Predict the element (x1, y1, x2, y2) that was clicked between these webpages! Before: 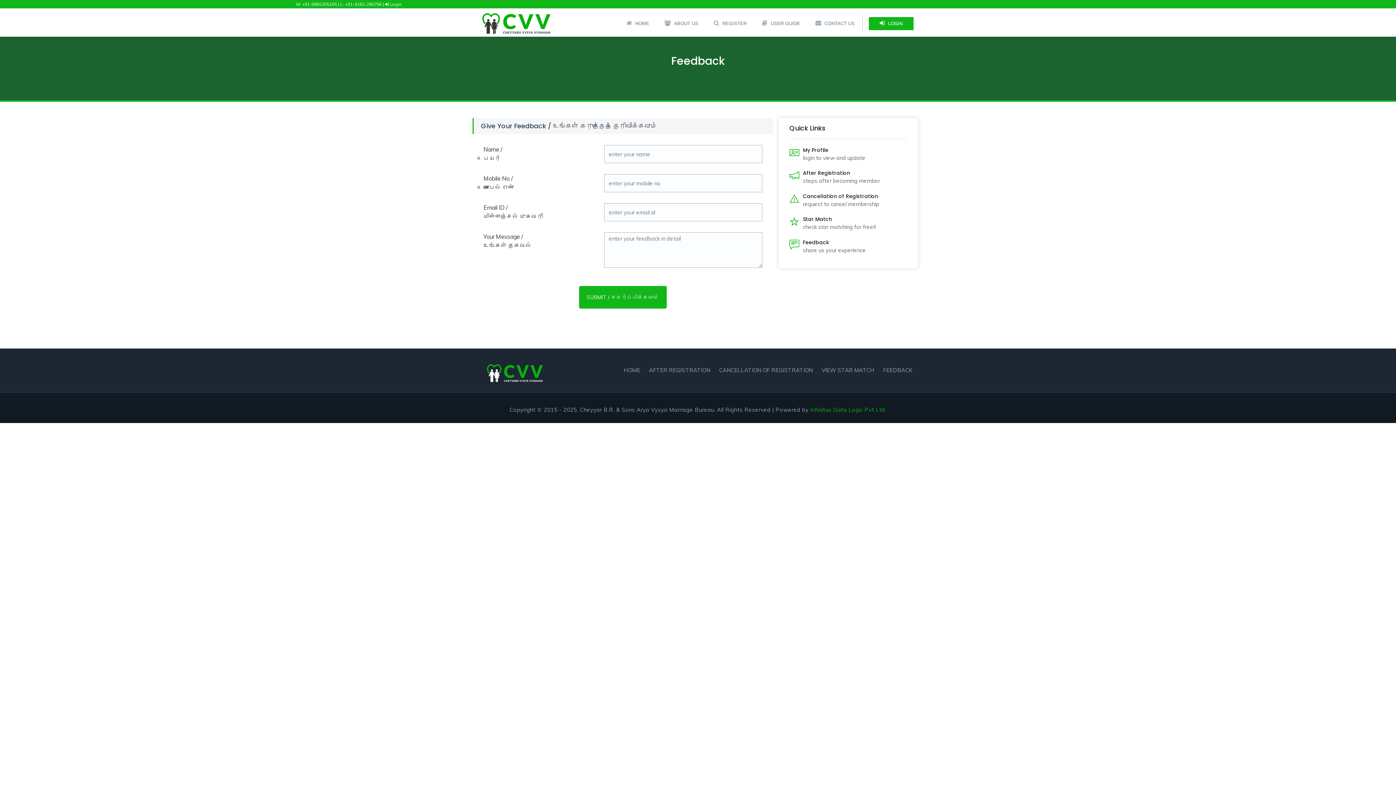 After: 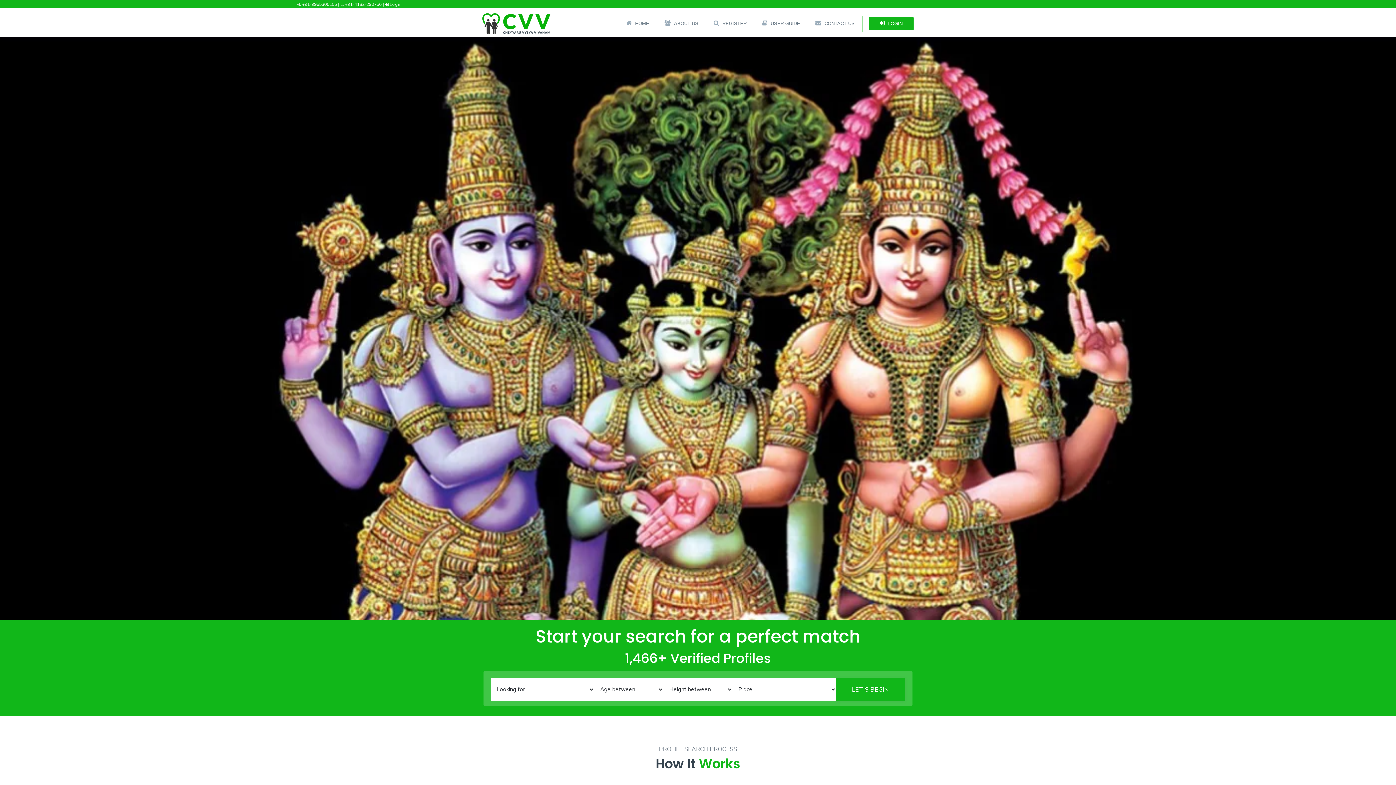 Action: bbox: (472, 9, 560, 27)